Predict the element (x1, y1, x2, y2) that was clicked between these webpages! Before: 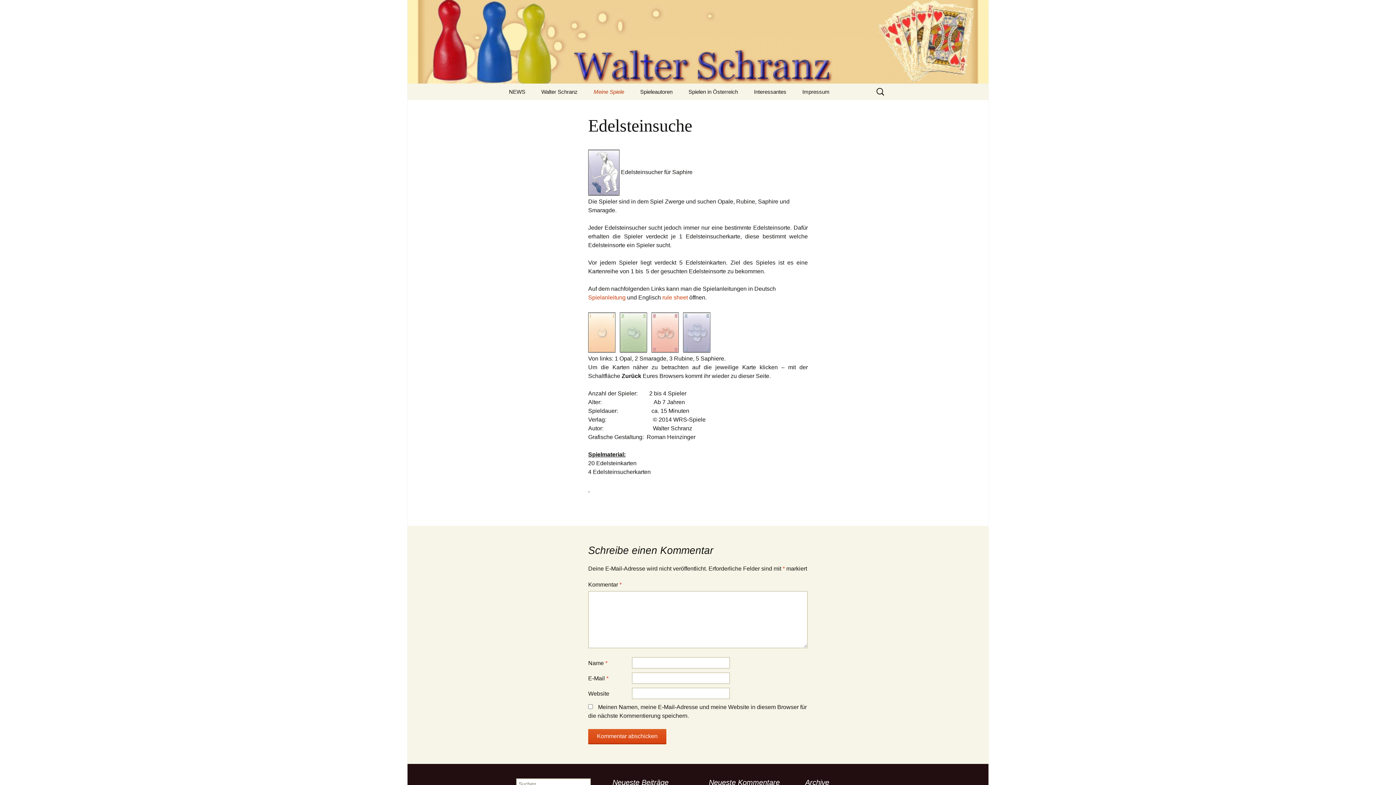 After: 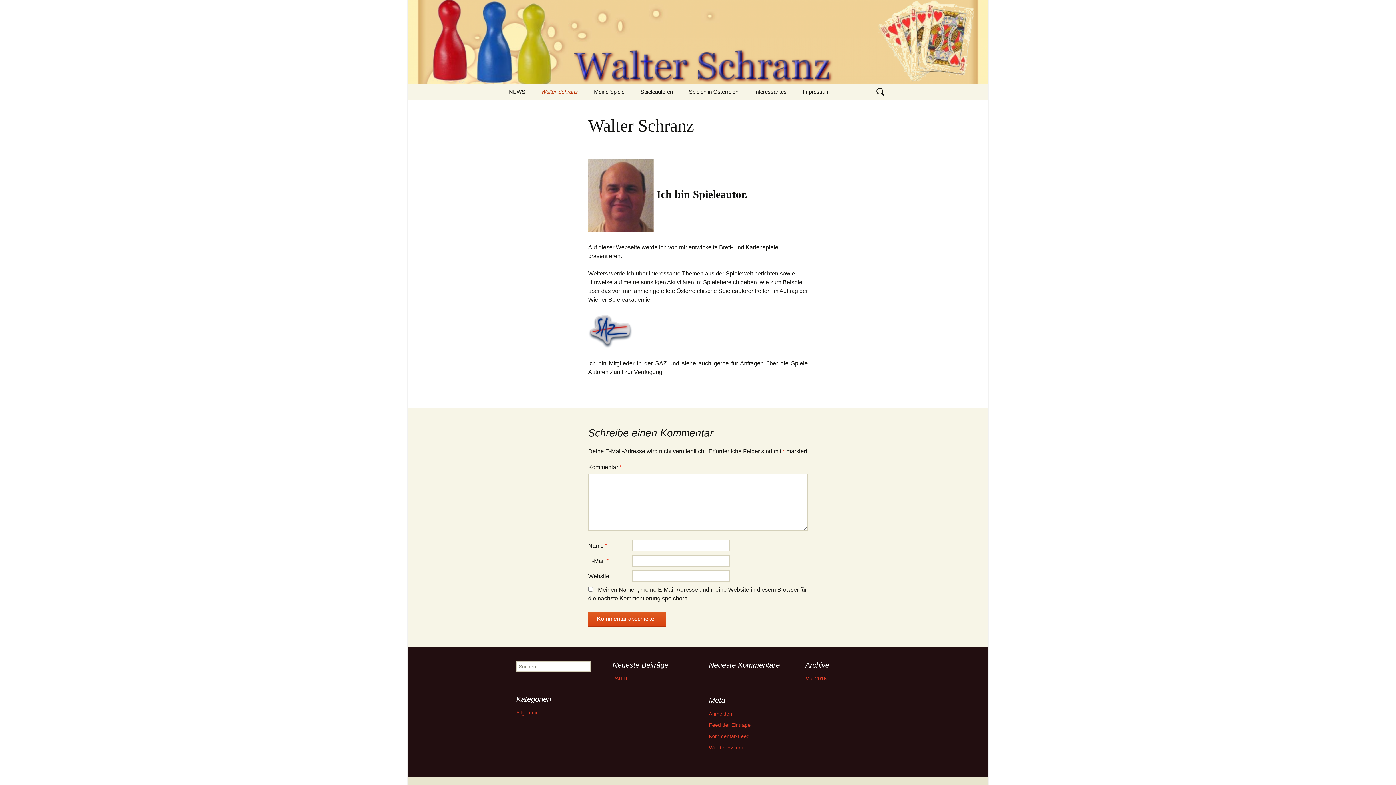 Action: bbox: (534, 83, 585, 100) label: Walter Schranz